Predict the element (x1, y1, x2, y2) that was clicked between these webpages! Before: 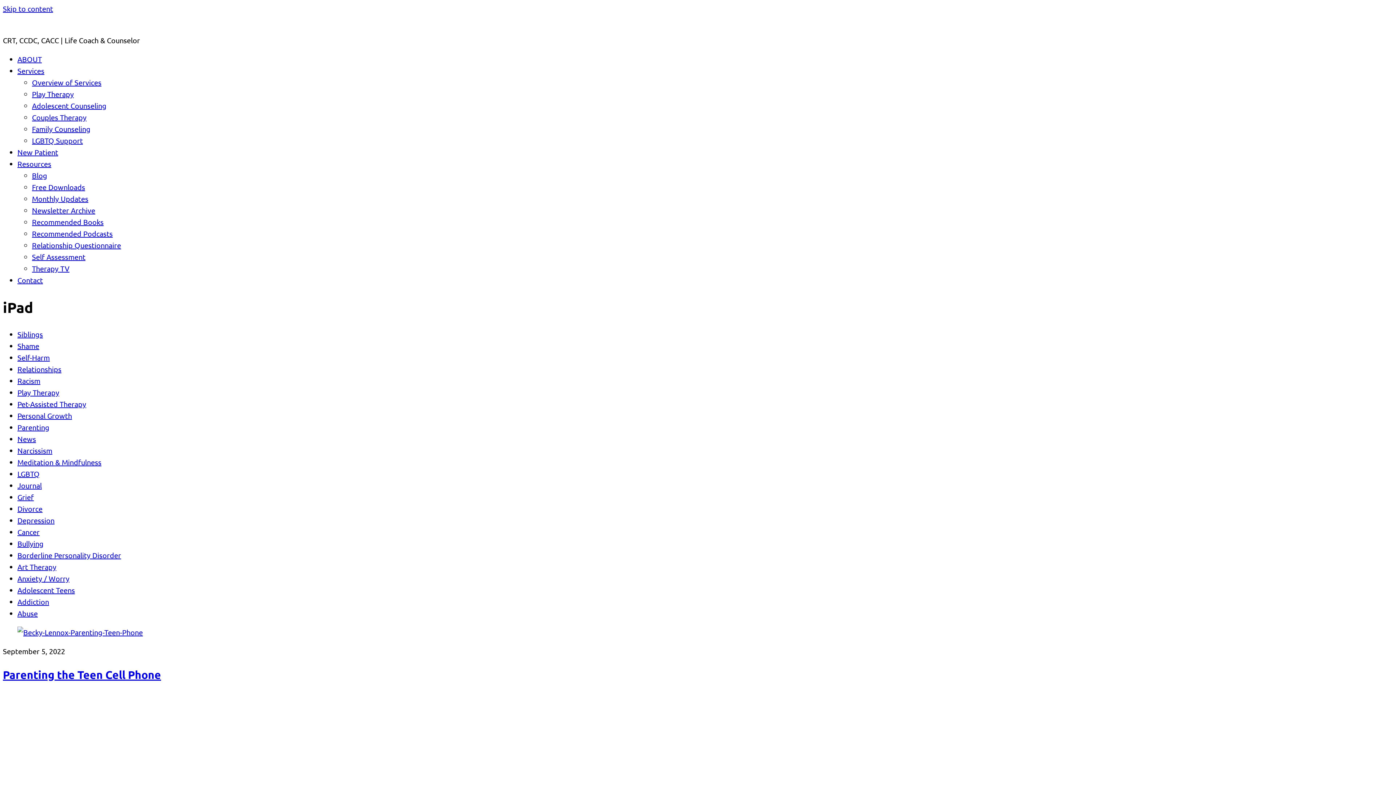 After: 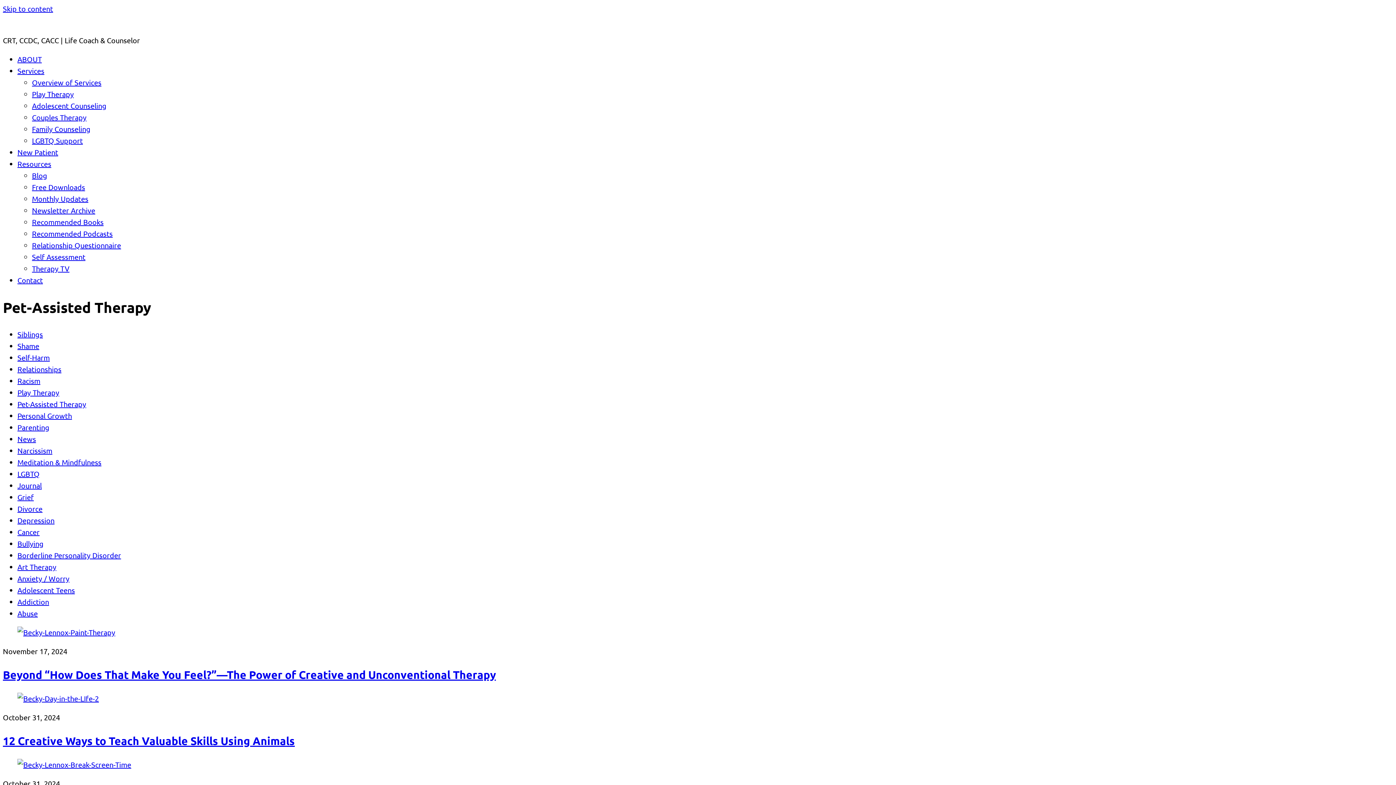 Action: bbox: (17, 399, 86, 408) label: Pet-Assisted Therapy